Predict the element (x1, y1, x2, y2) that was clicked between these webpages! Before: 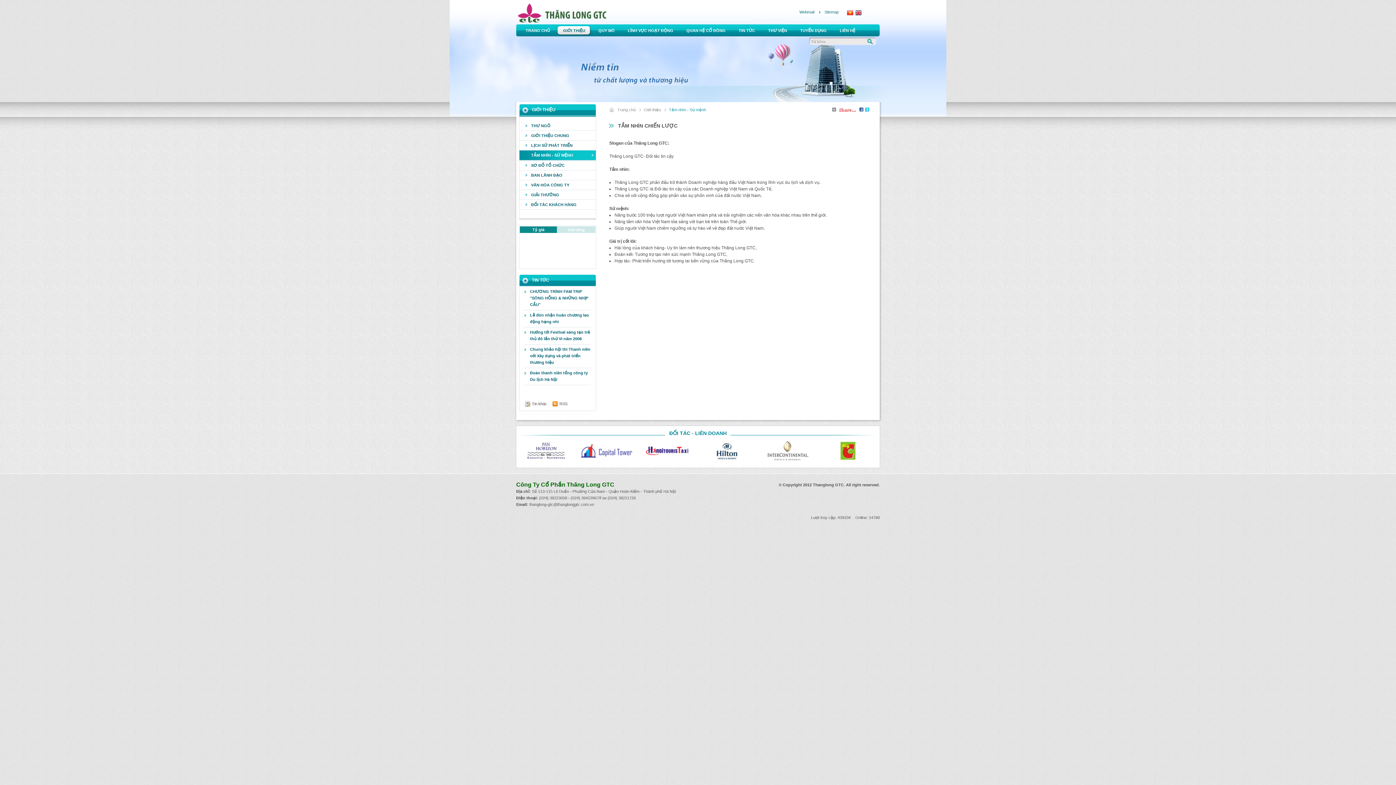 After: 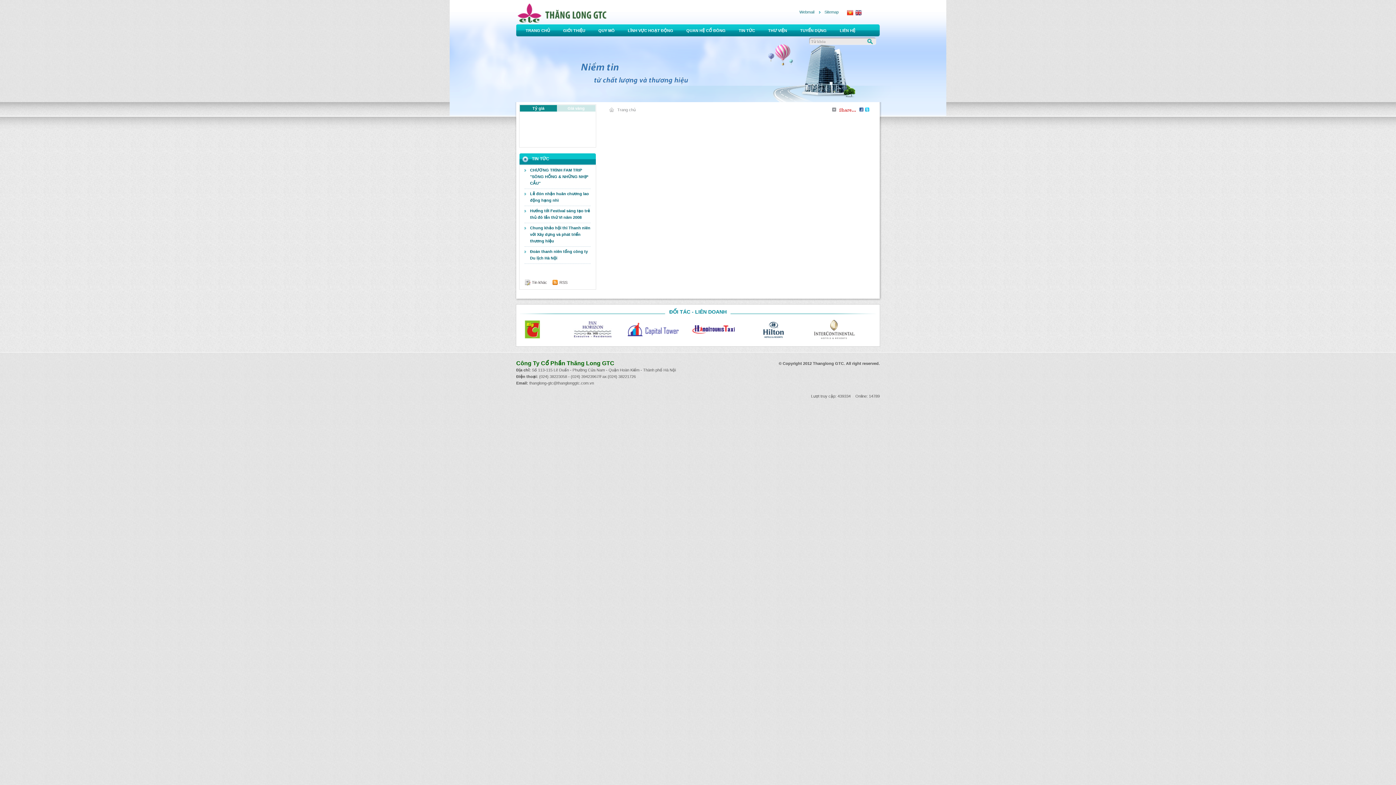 Action: label: Sitemap bbox: (819, 8, 843, 15)